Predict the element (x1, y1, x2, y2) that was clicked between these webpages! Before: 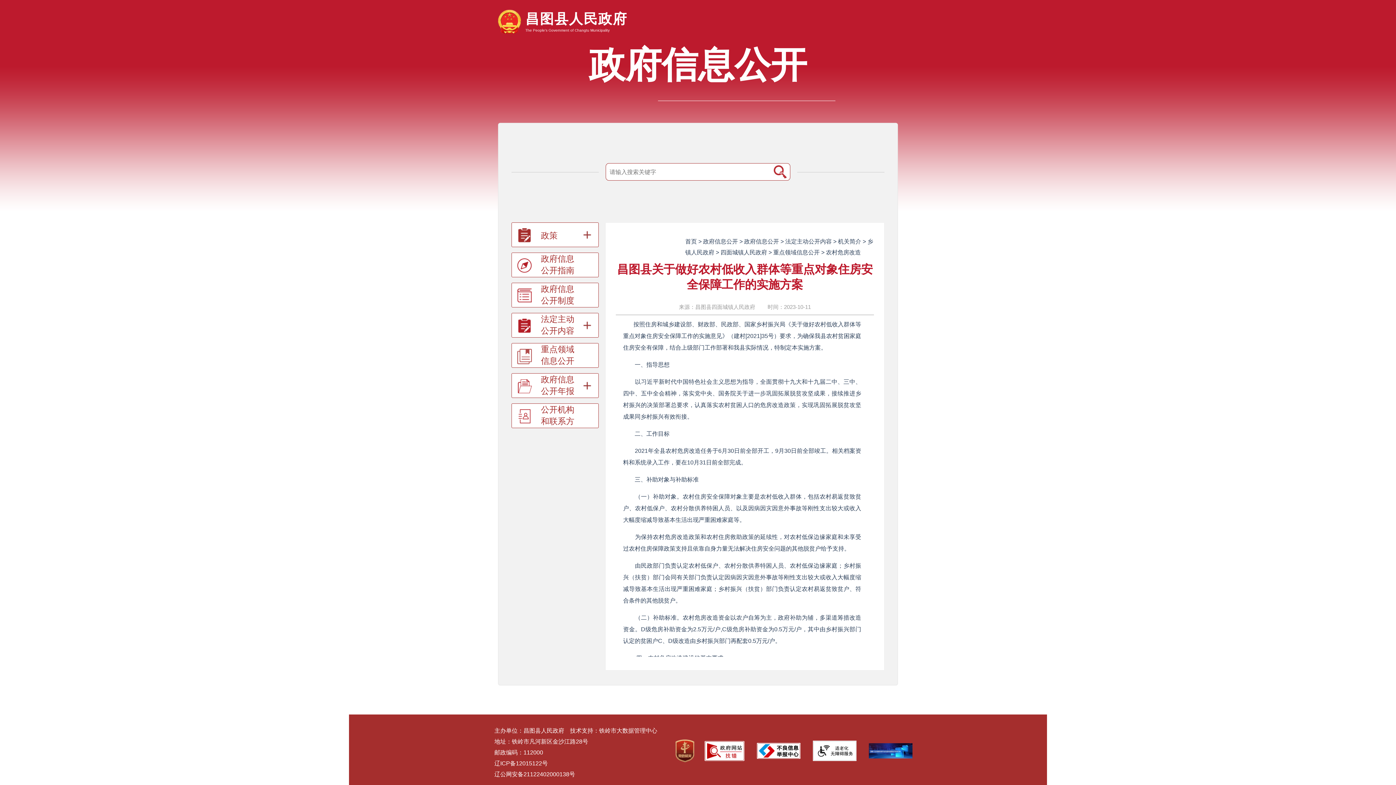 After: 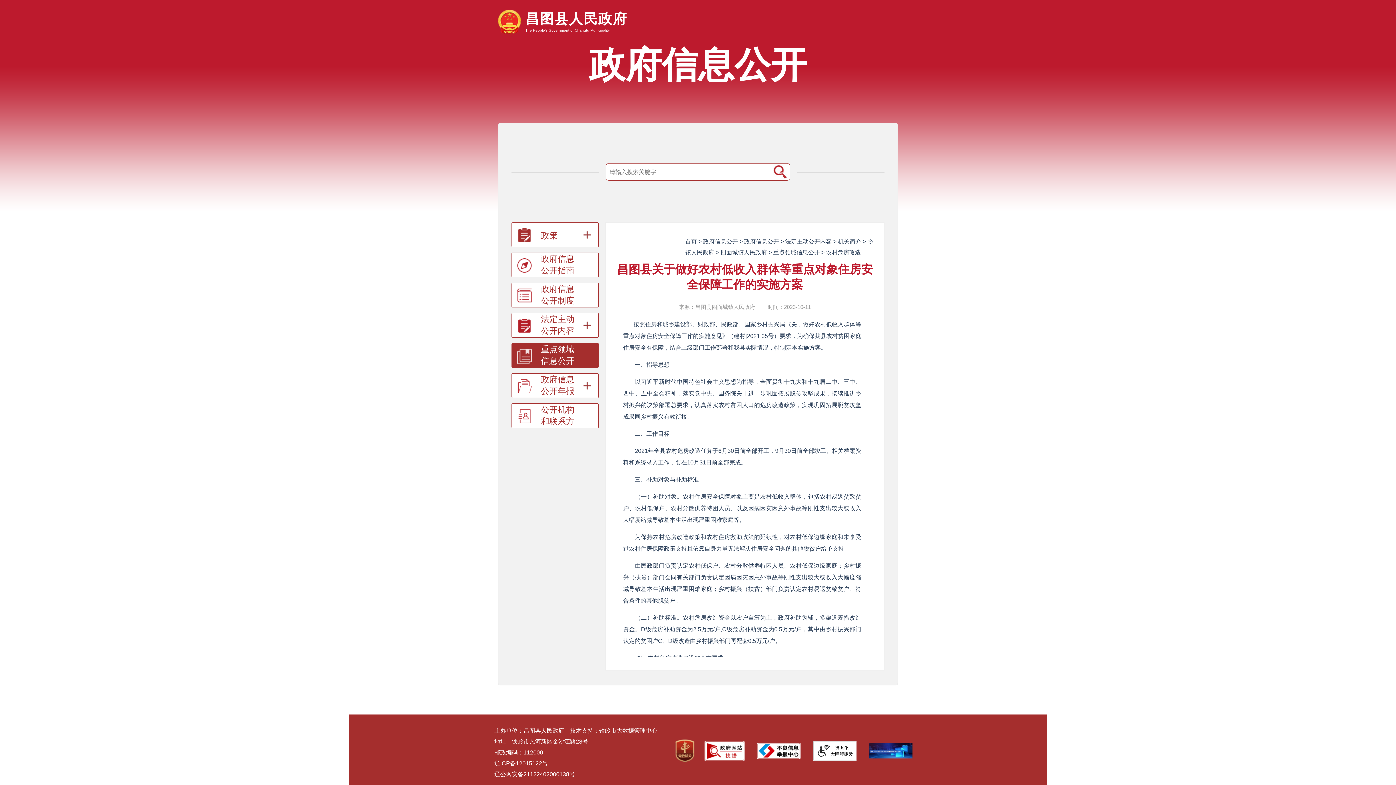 Action: label: 重点领域信息公开 bbox: (541, 343, 581, 366)